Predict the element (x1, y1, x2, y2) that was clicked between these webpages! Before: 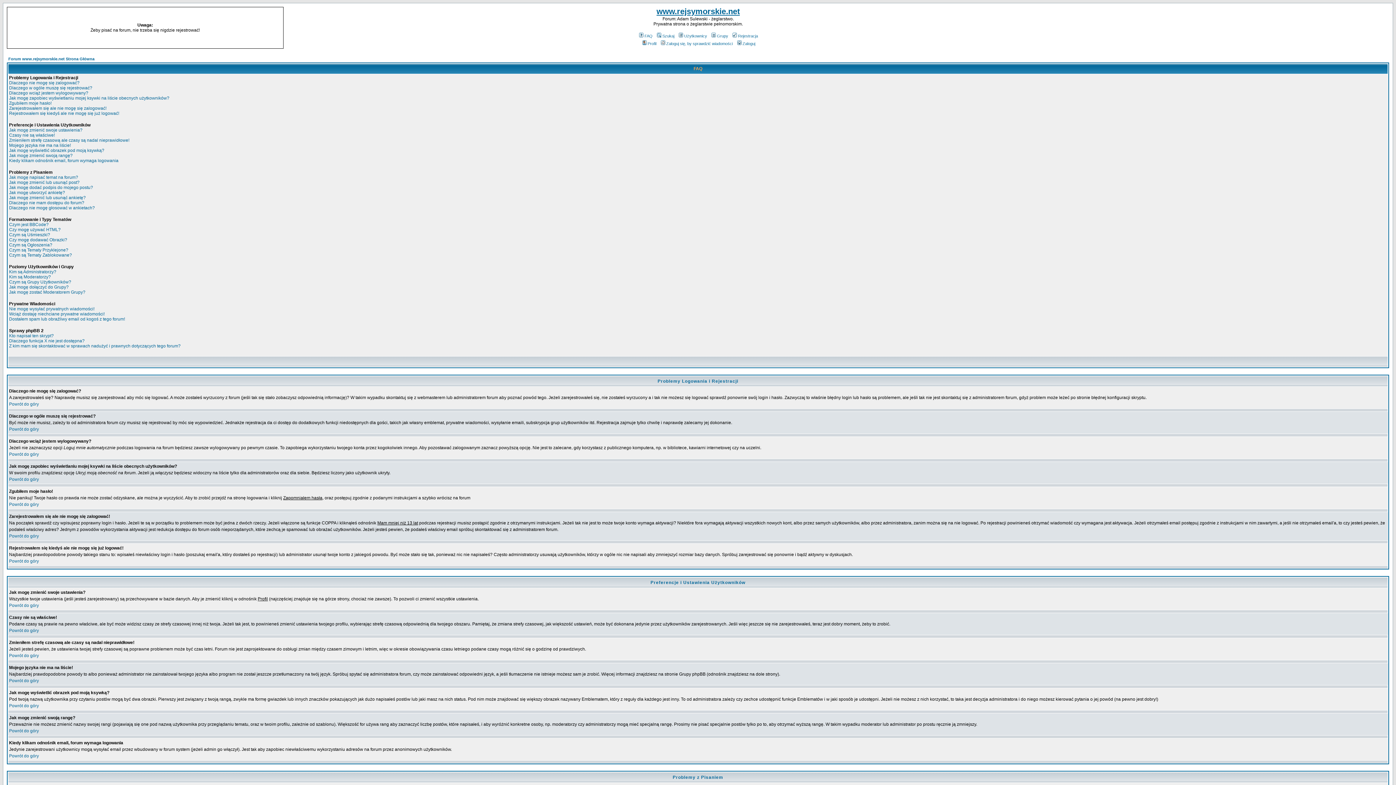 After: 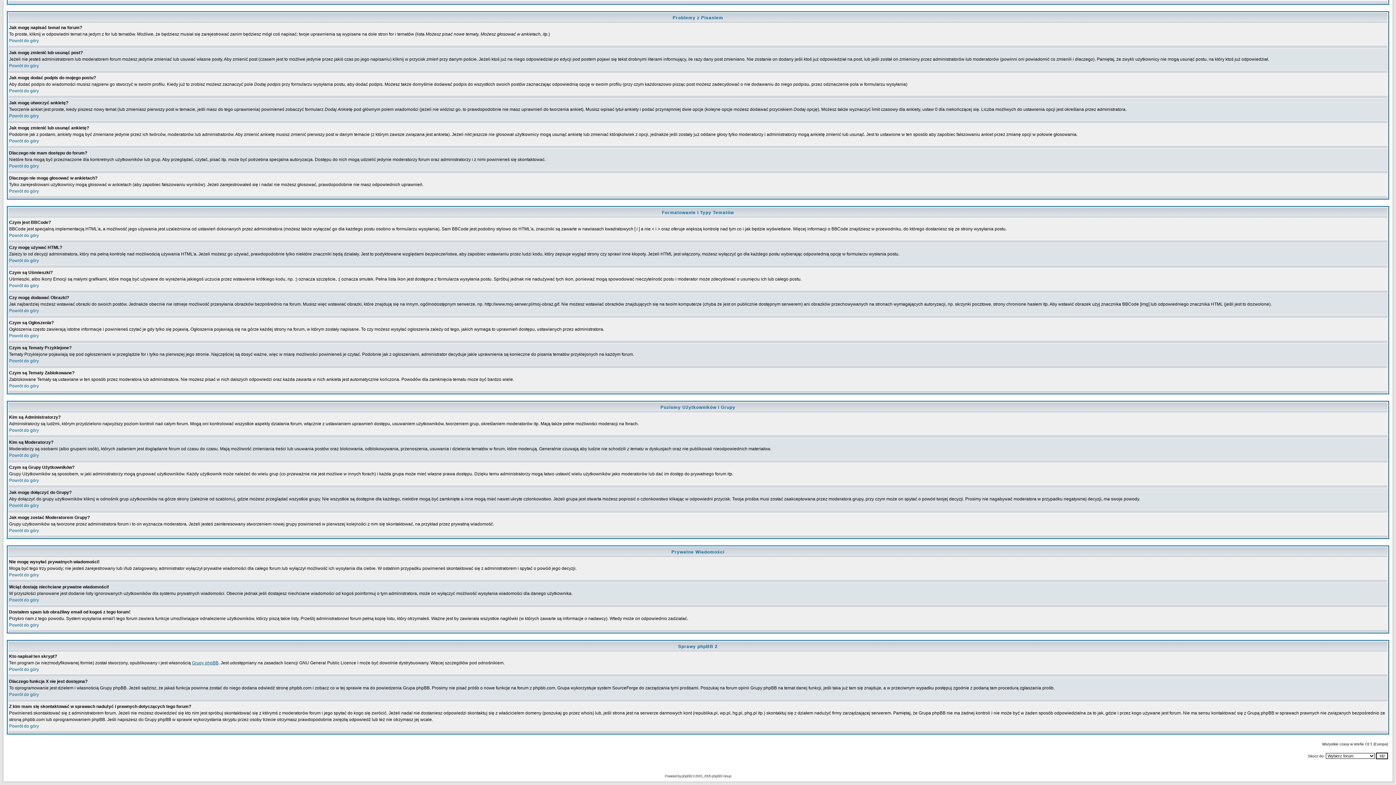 Action: label: Dostałem spam lub obraźliwy email od kogoś z tego forum! bbox: (9, 316, 125, 321)